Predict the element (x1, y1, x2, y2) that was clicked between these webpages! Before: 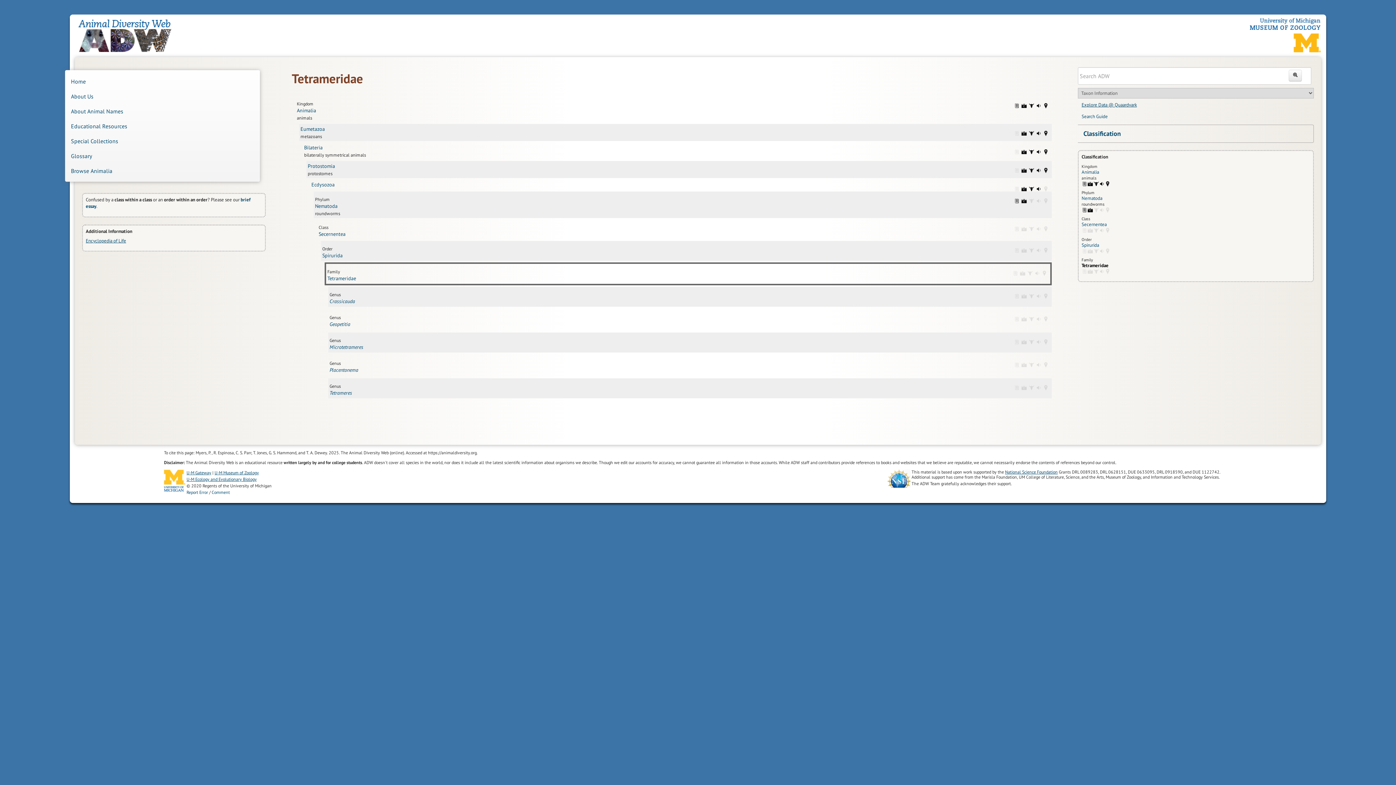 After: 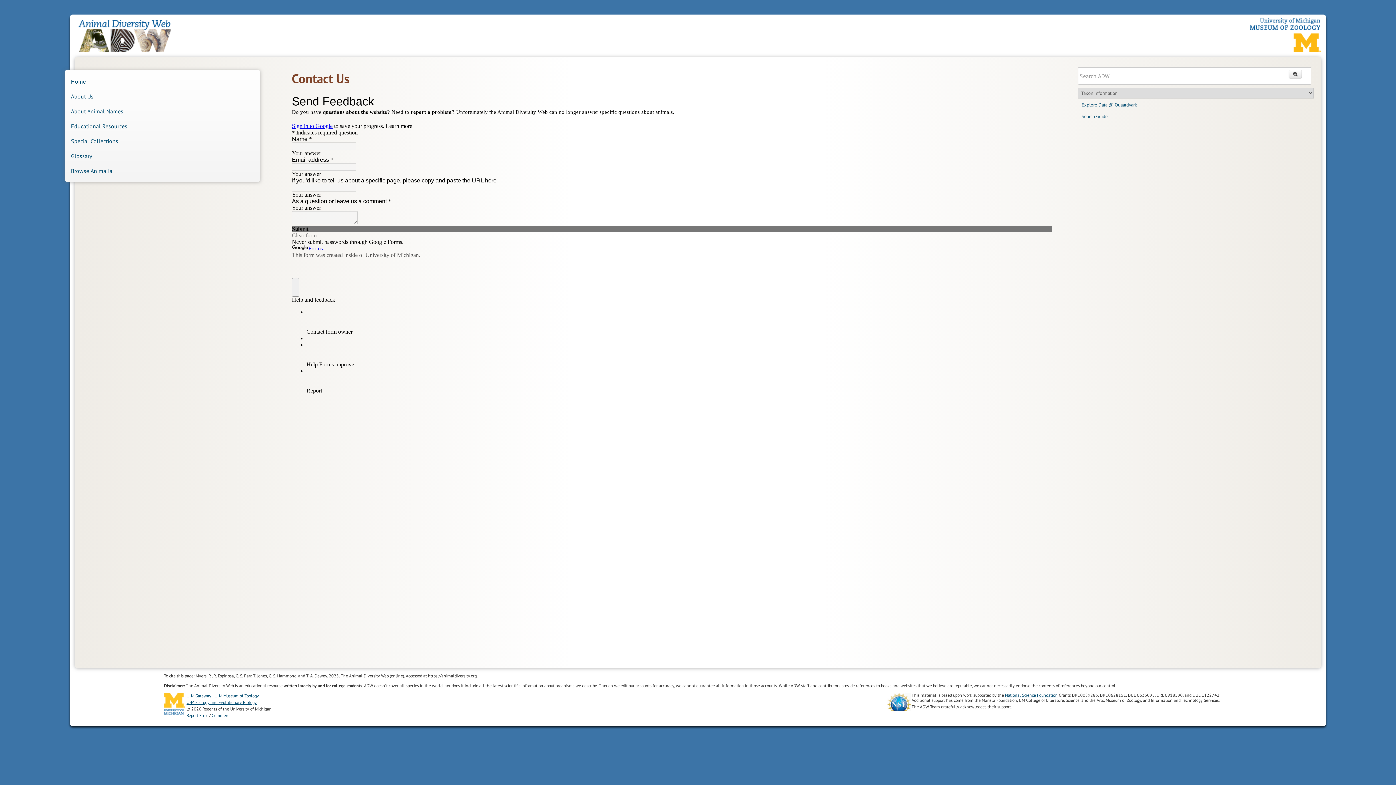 Action: label: Comment bbox: (211, 489, 229, 495)